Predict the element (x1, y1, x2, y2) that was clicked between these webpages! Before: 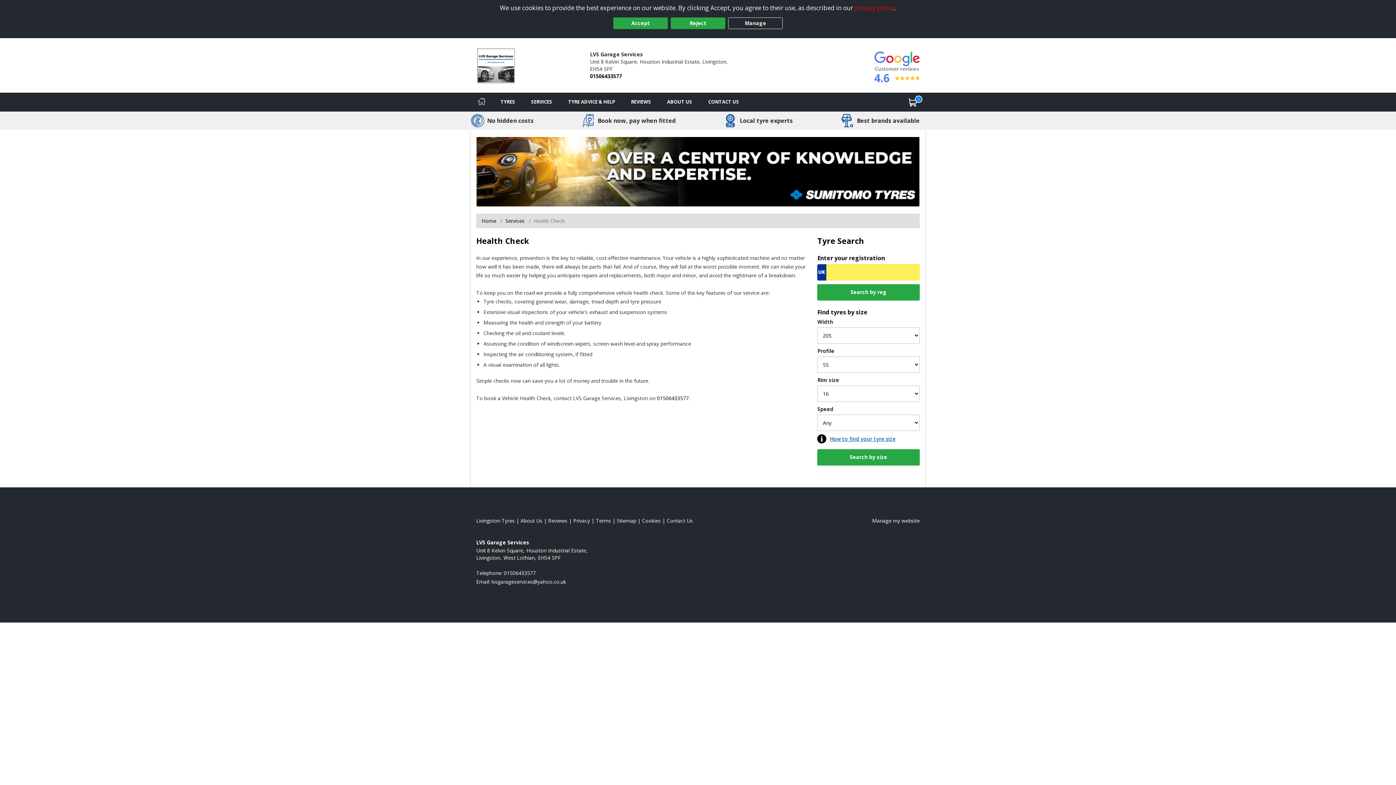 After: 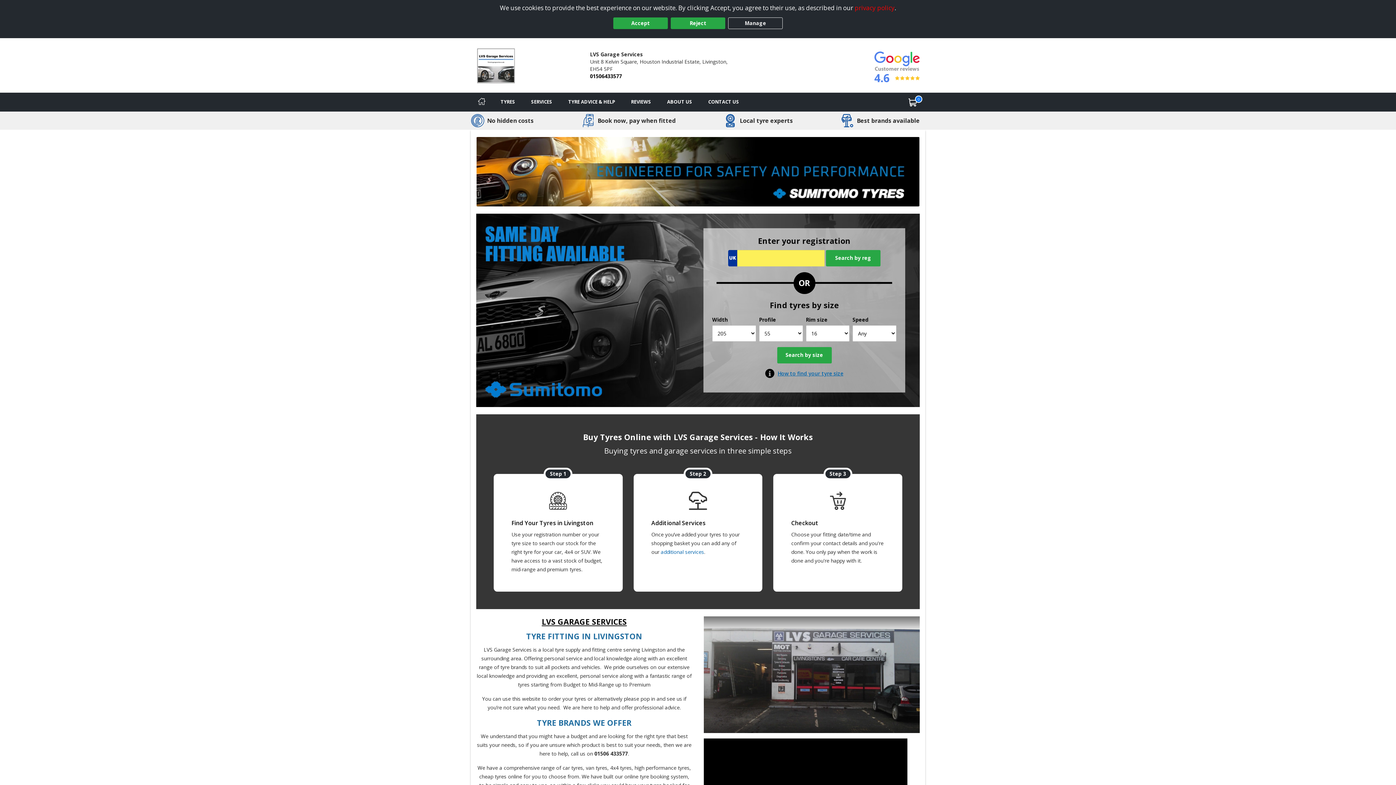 Action: label: Home bbox: (470, 92, 492, 111)